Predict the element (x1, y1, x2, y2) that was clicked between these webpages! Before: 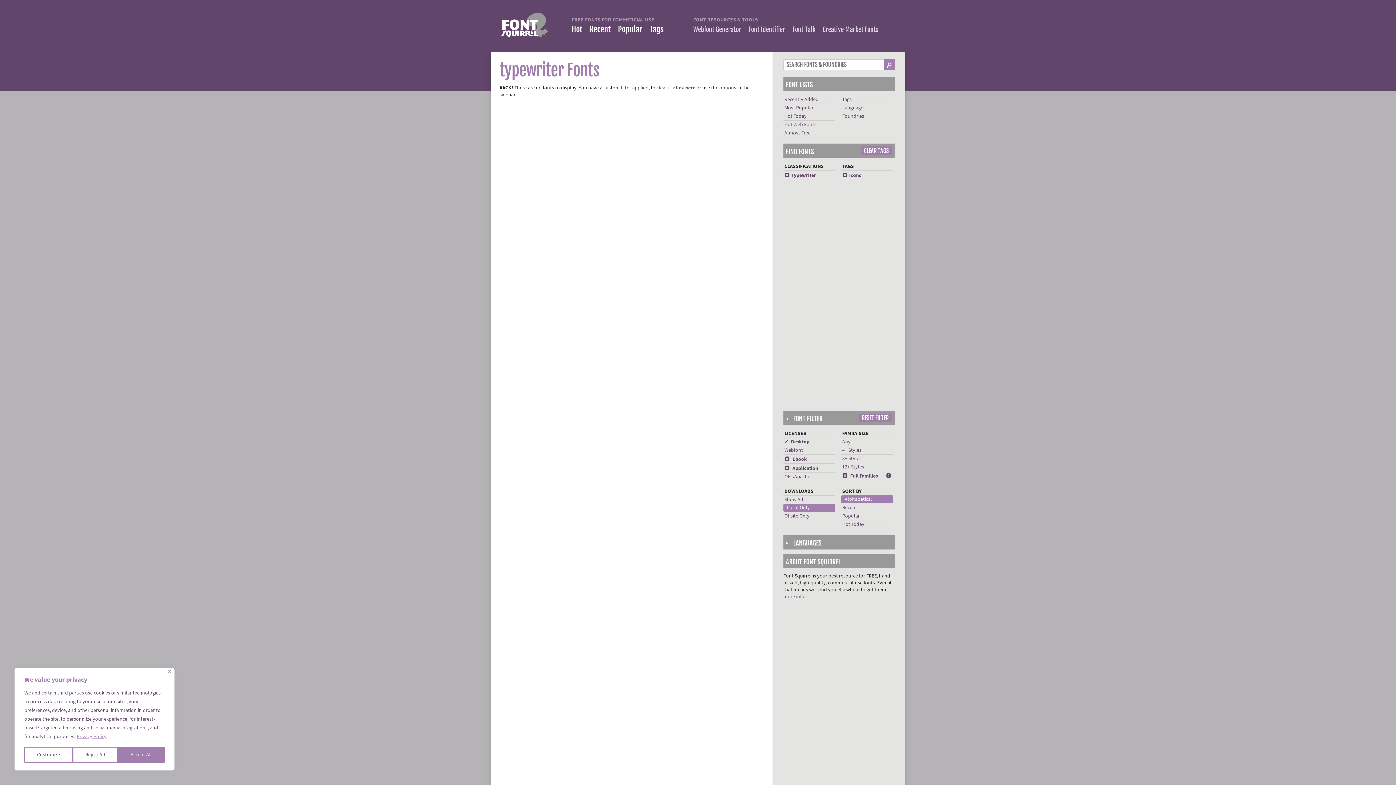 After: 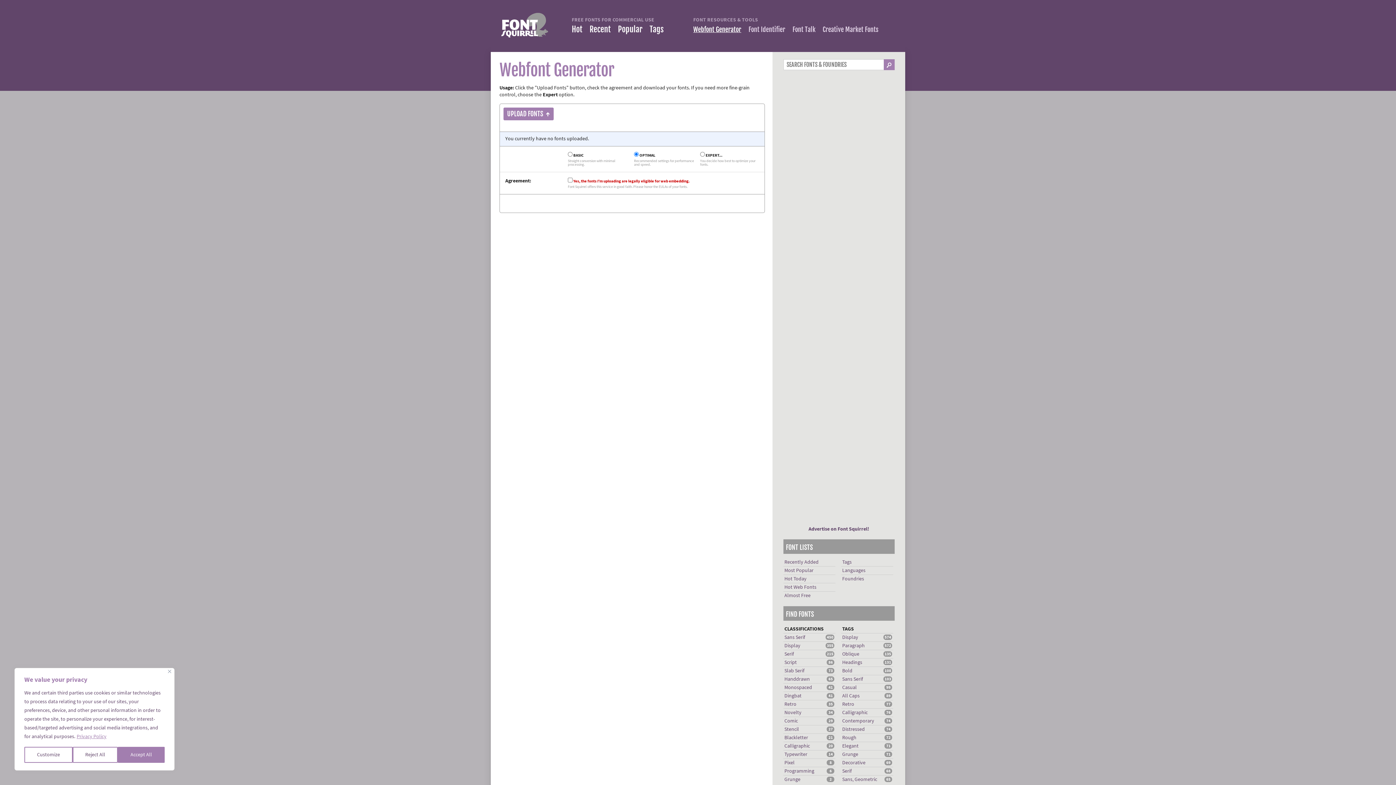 Action: bbox: (693, 25, 741, 33) label: Webfont Generator